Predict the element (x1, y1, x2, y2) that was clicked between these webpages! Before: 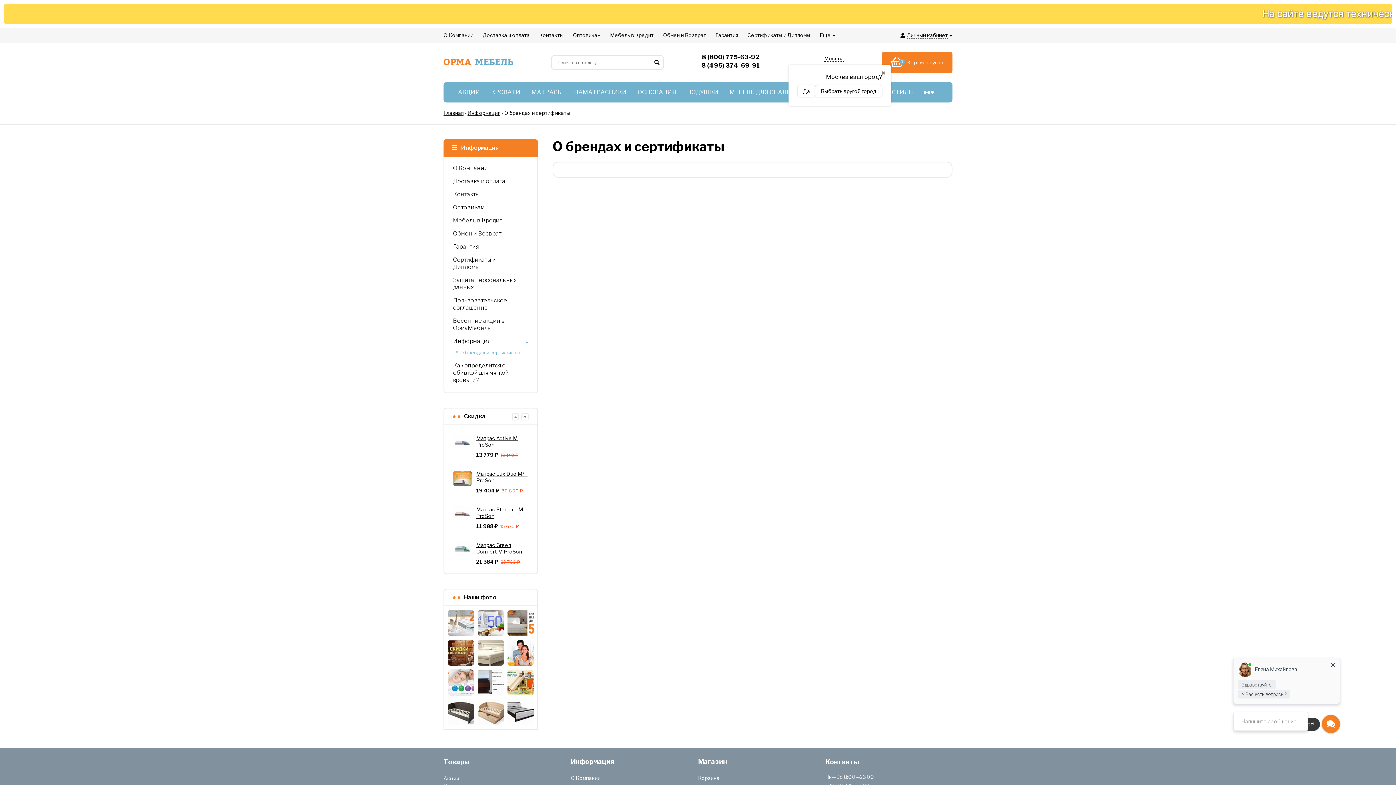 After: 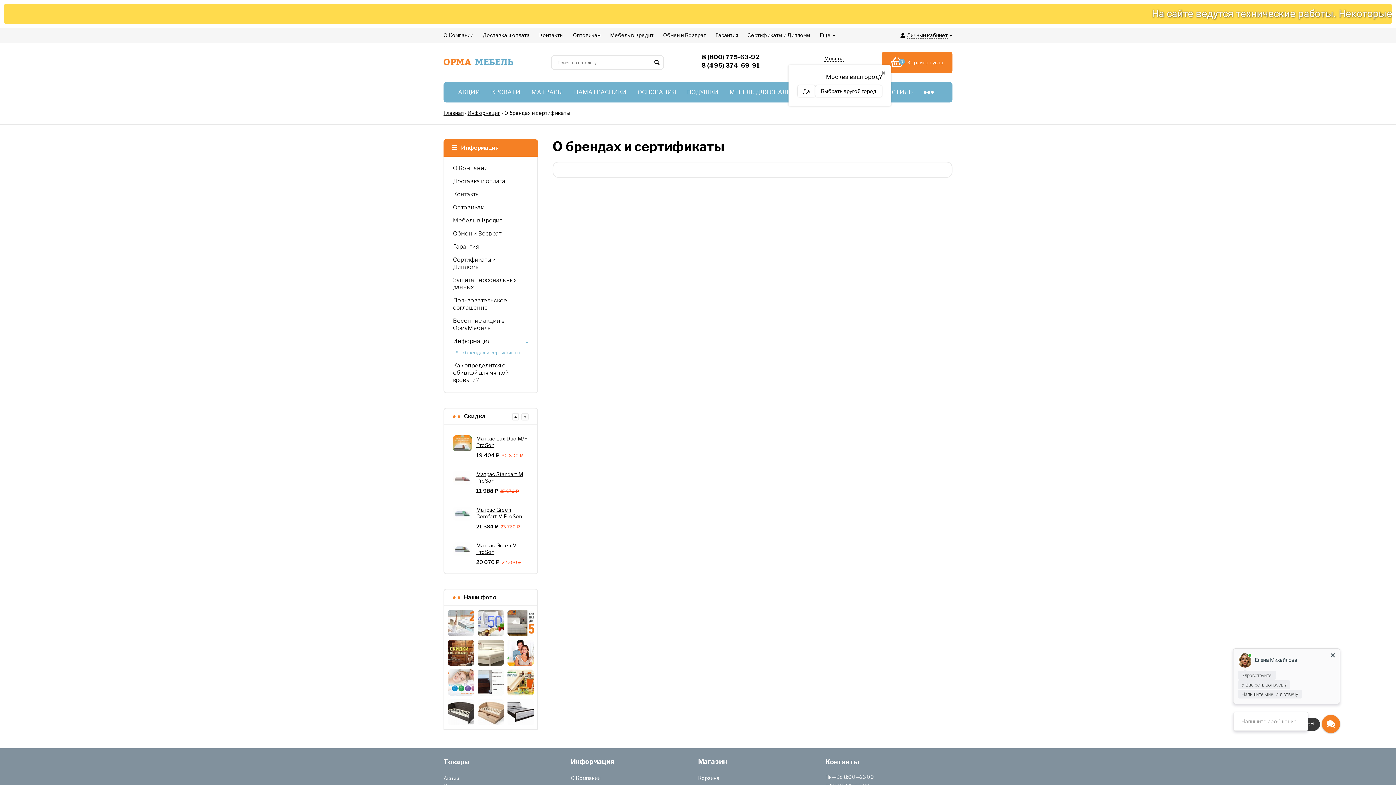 Action: bbox: (521, 413, 528, 420)